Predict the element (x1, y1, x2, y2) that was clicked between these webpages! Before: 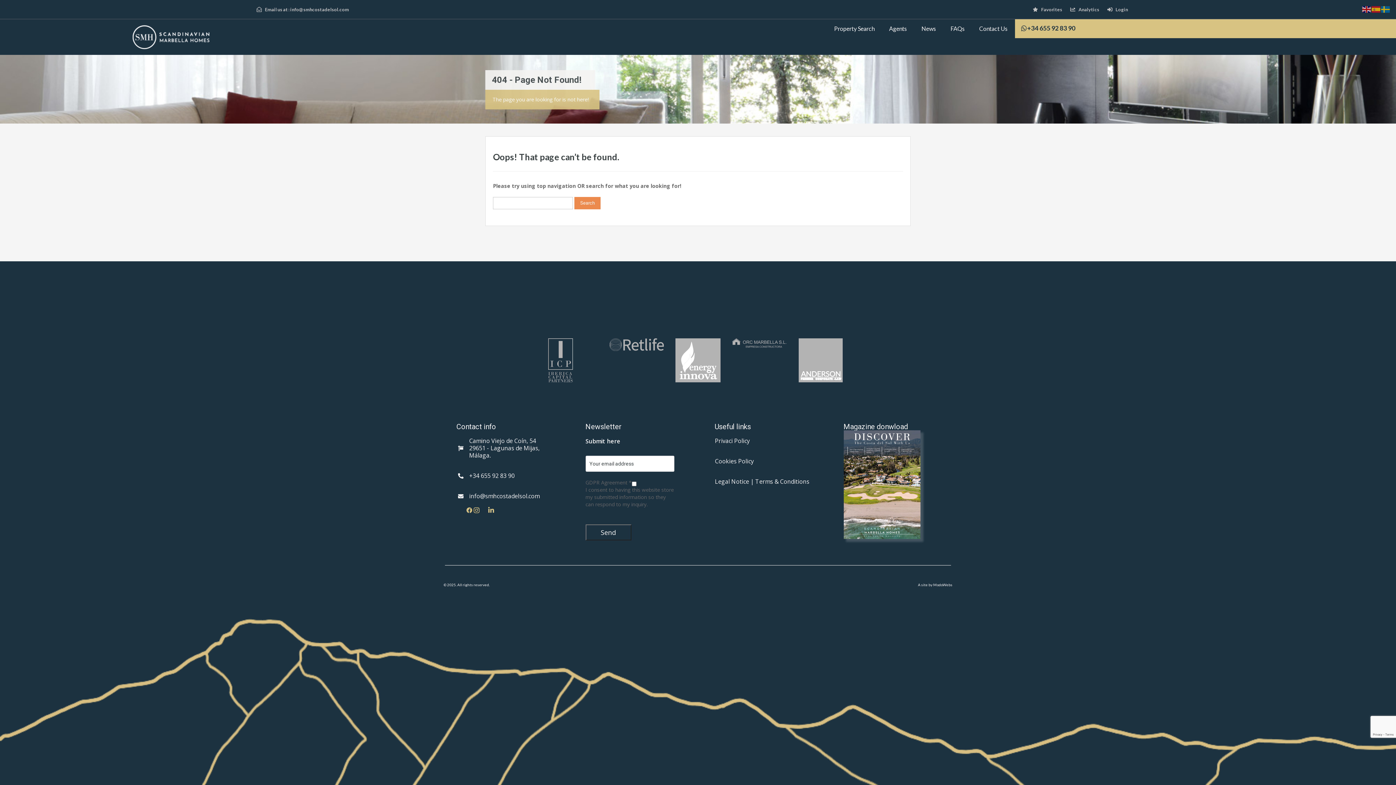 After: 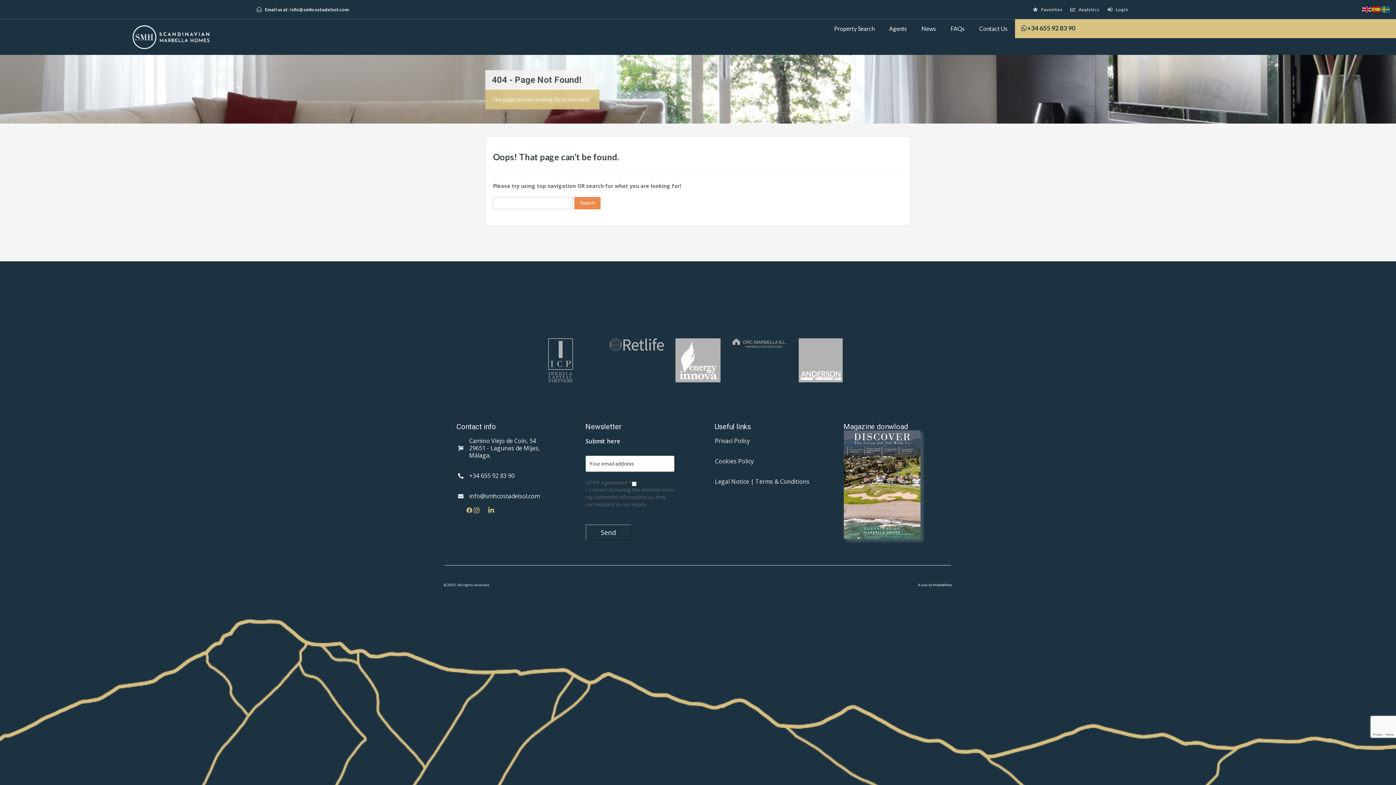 Action: bbox: (256, 5, 348, 13) label: Email us at : info@smhcostadelsol.com